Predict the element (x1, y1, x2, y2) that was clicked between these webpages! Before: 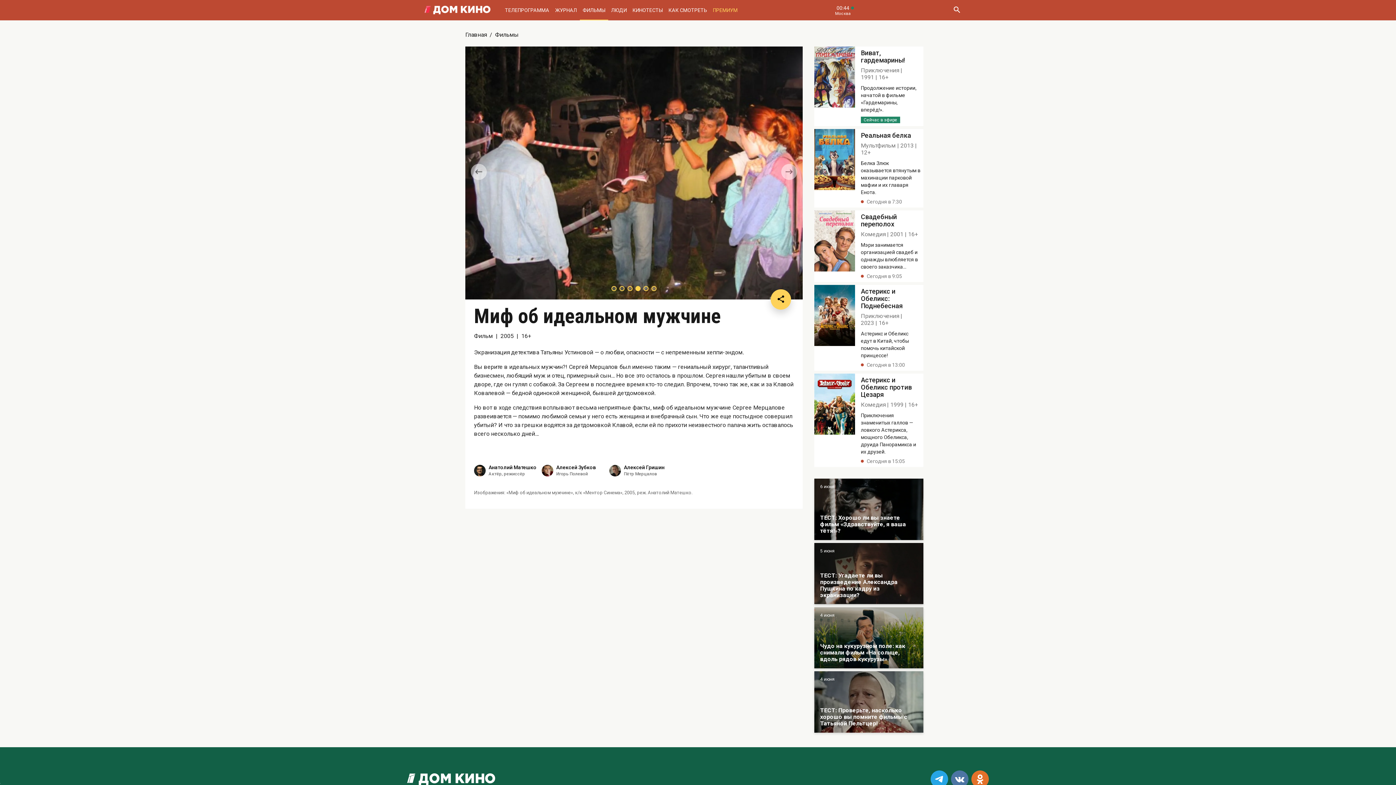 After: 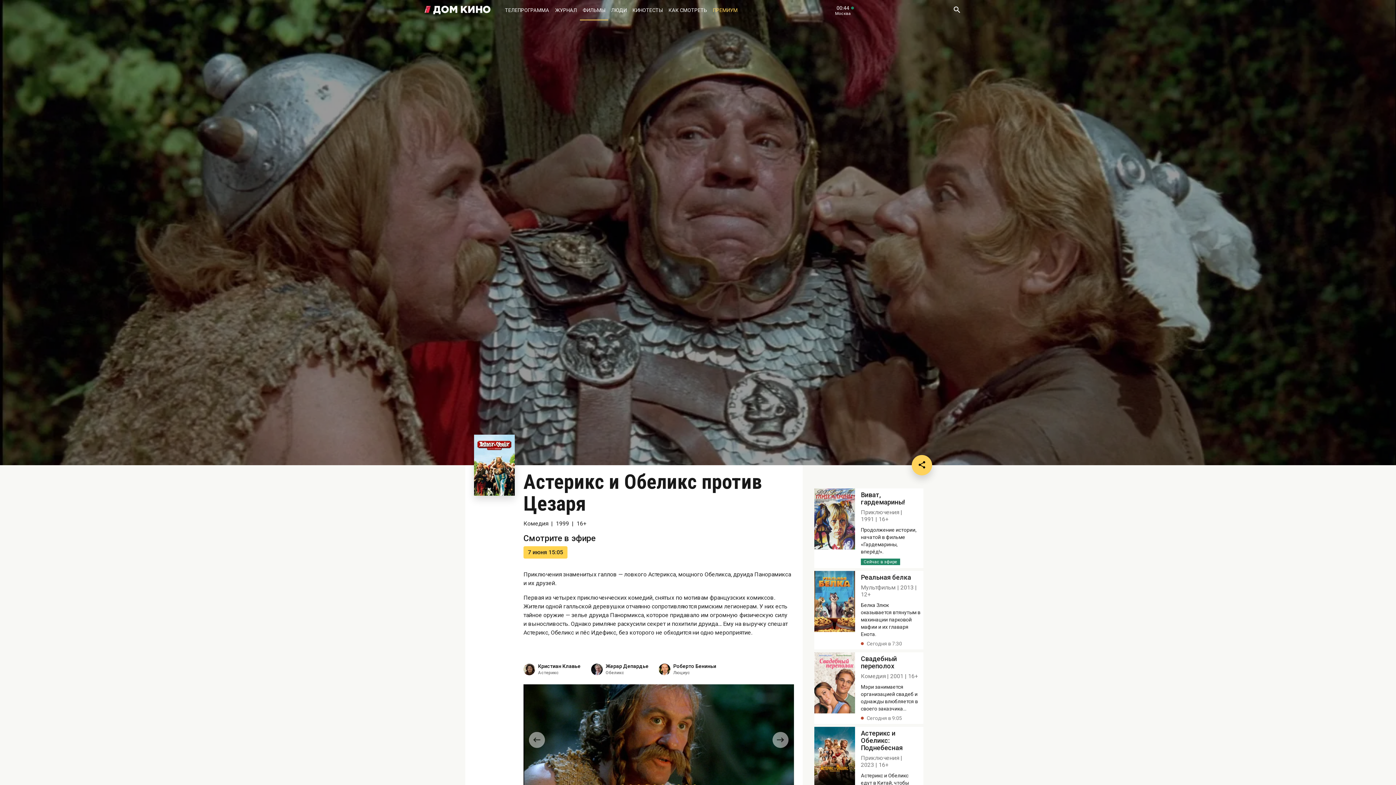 Action: bbox: (814, 373, 855, 467)